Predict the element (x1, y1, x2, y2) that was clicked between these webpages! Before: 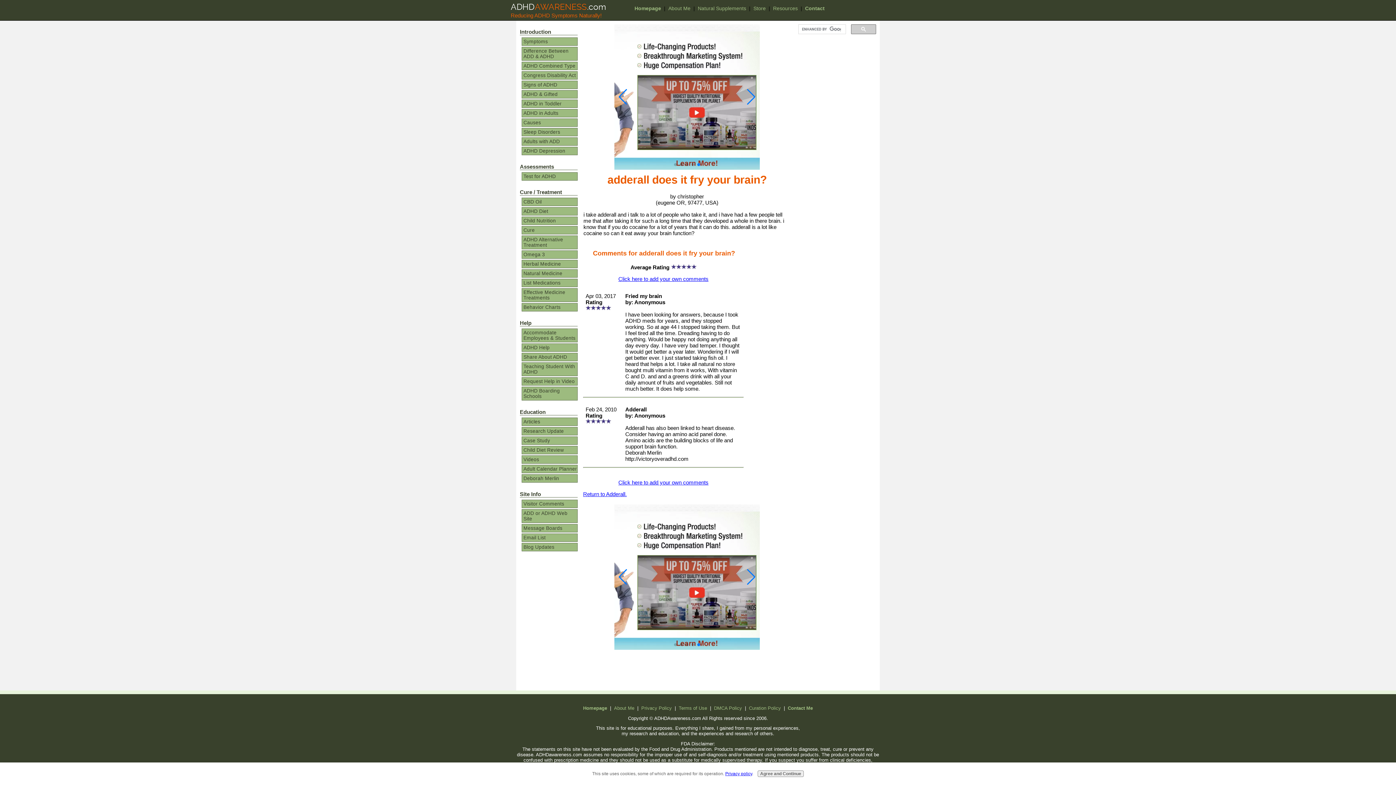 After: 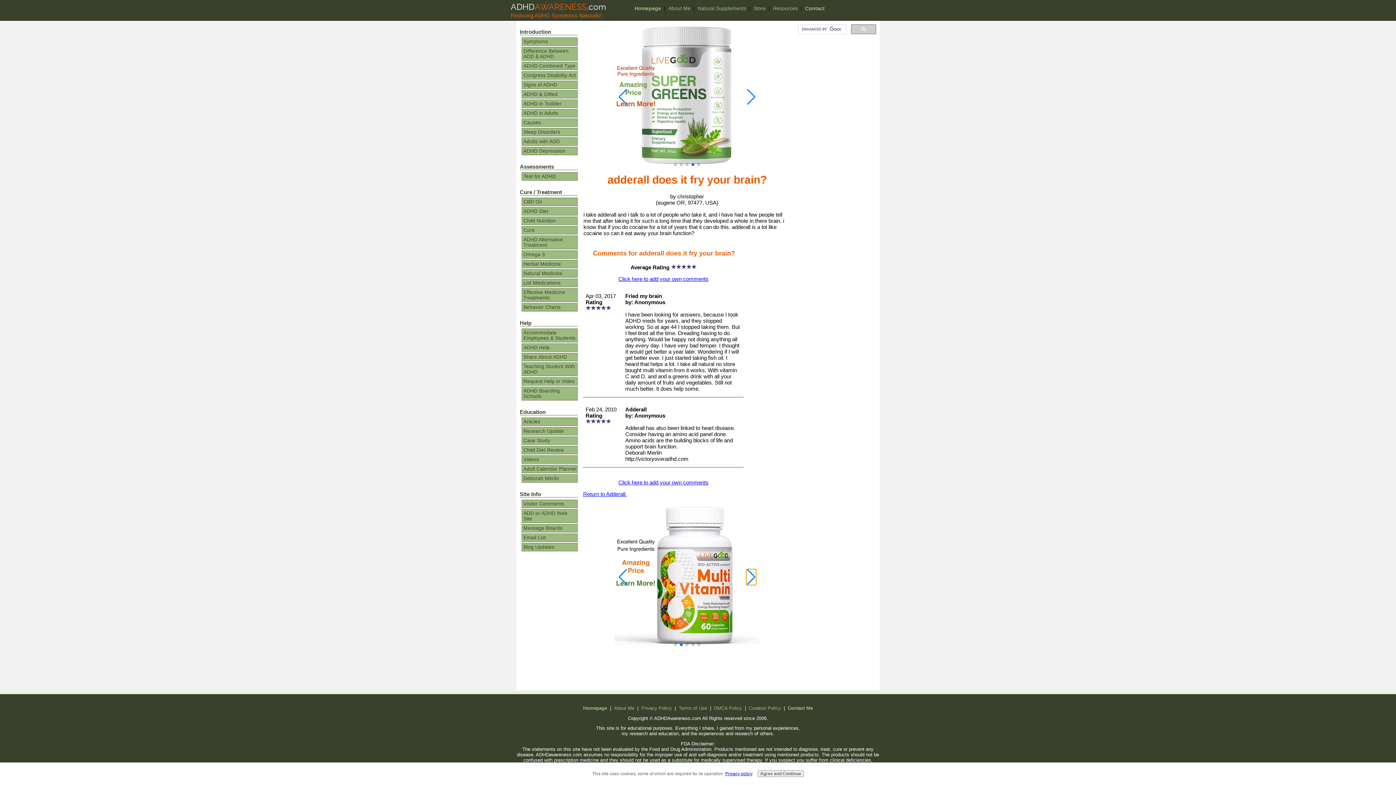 Action: label: Previous slide bbox: (746, 569, 756, 585)